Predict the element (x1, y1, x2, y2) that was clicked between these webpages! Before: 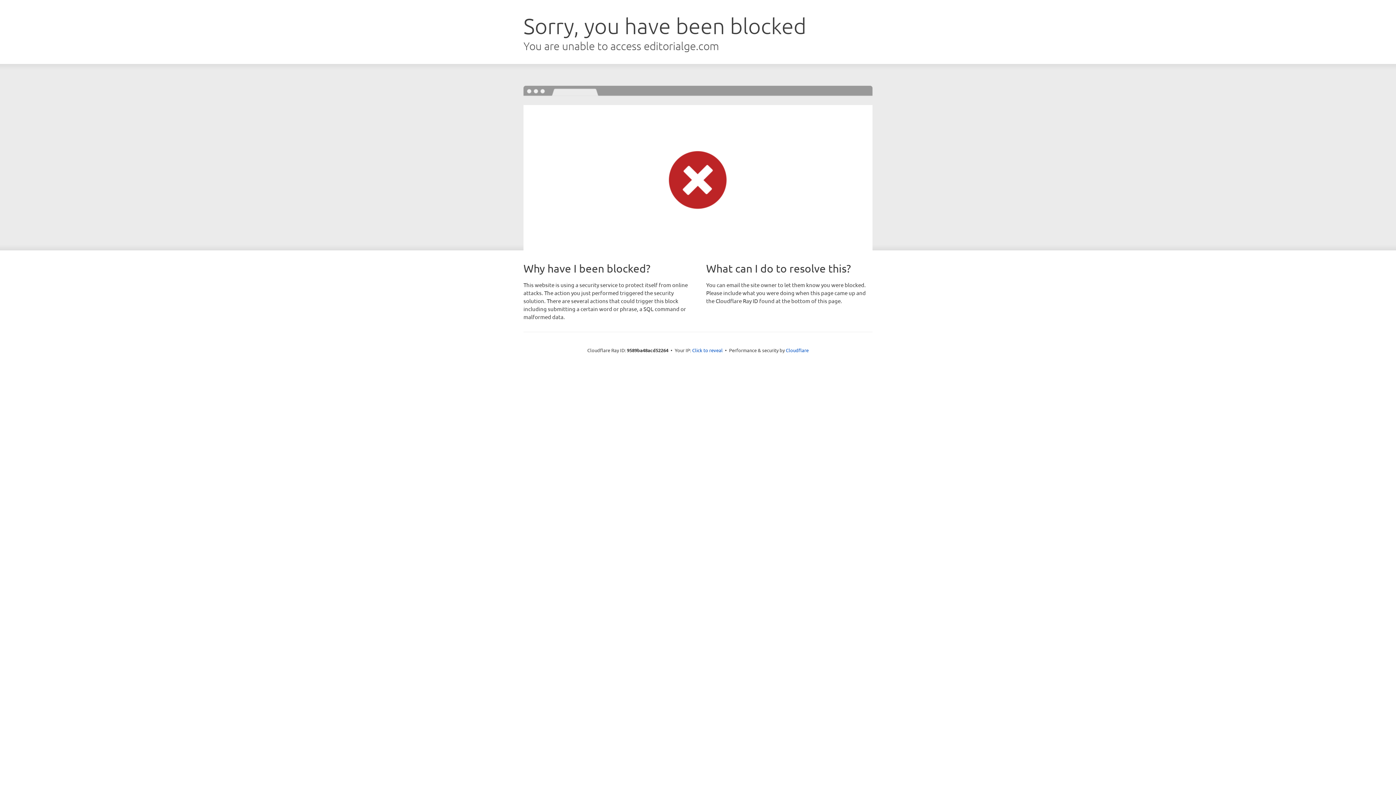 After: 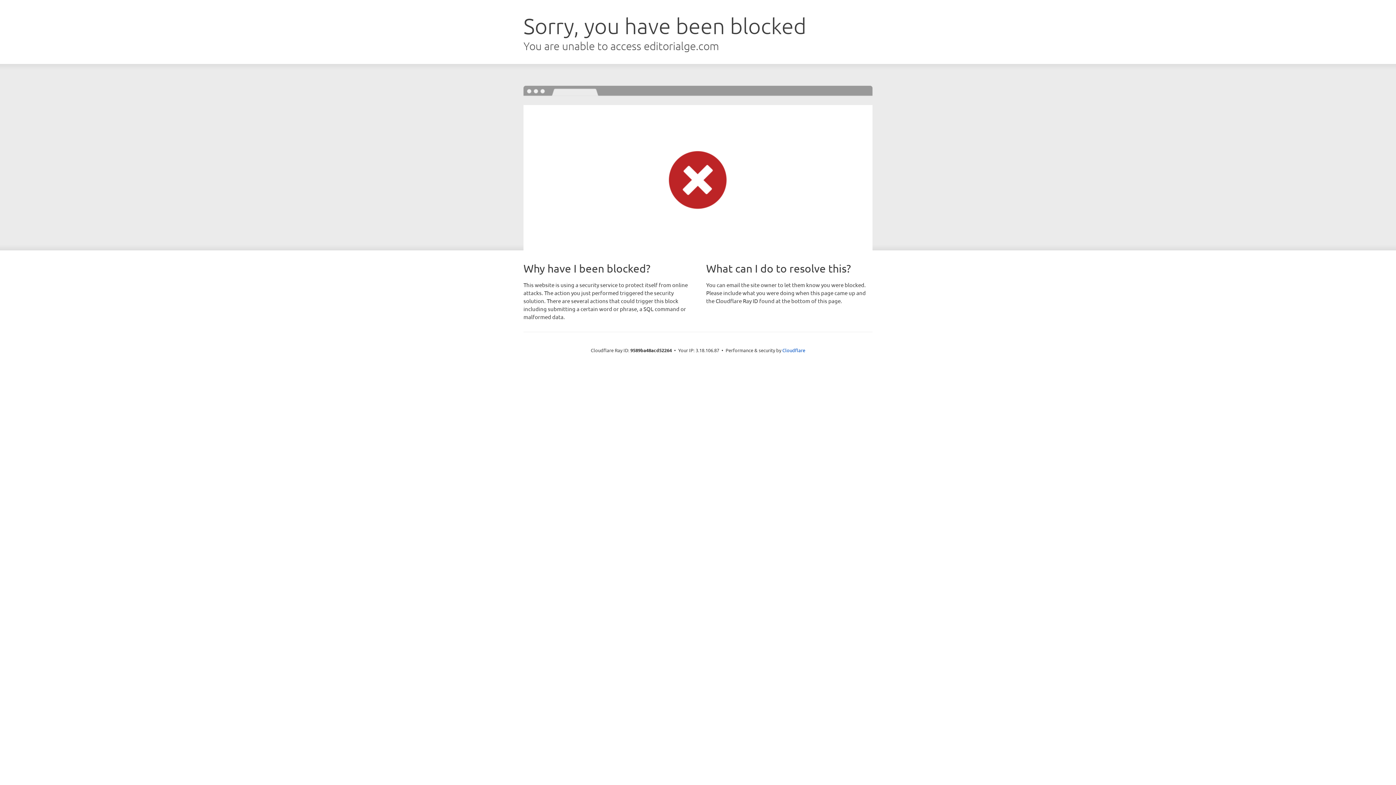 Action: label: Click to reveal bbox: (692, 346, 722, 353)